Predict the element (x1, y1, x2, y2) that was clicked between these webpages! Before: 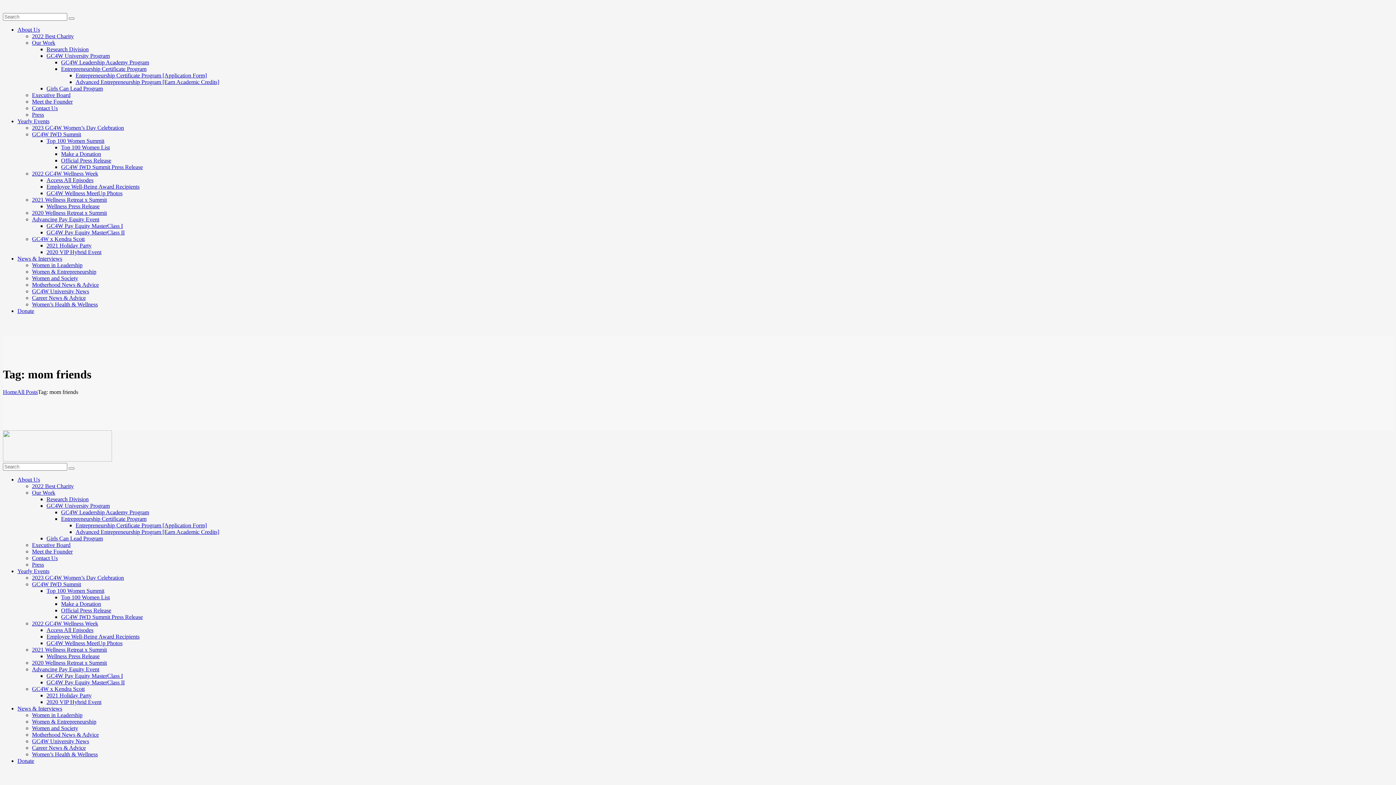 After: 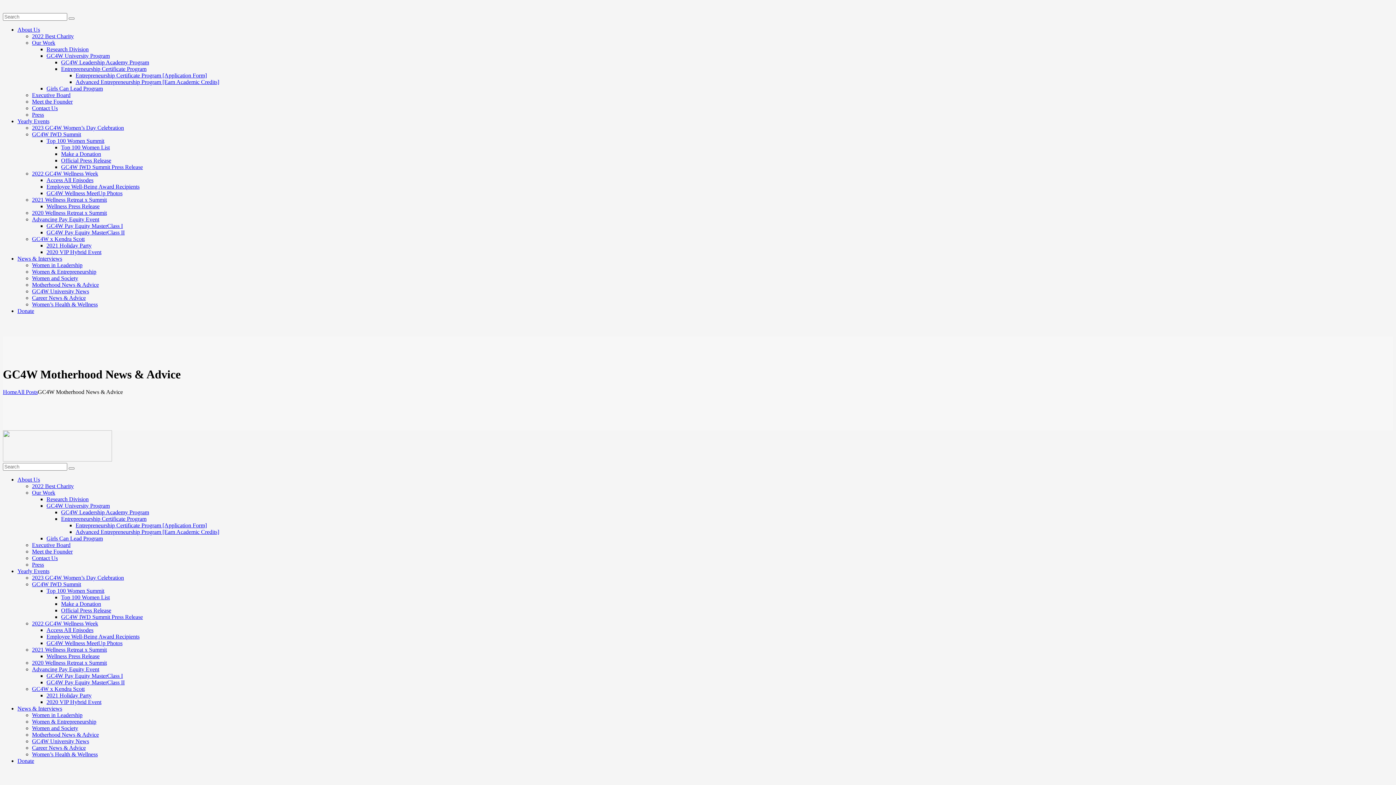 Action: label: Motherhood News & Advice bbox: (32, 732, 98, 738)